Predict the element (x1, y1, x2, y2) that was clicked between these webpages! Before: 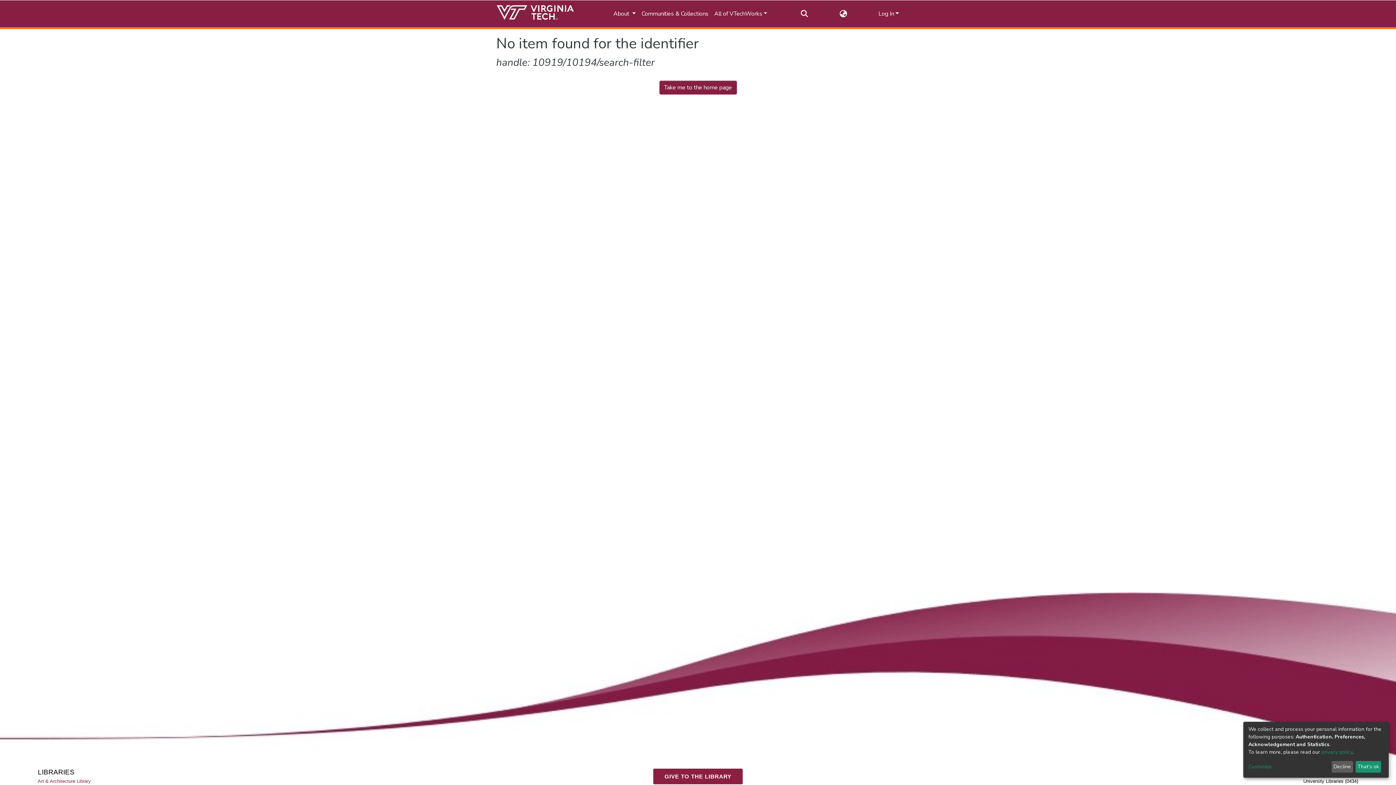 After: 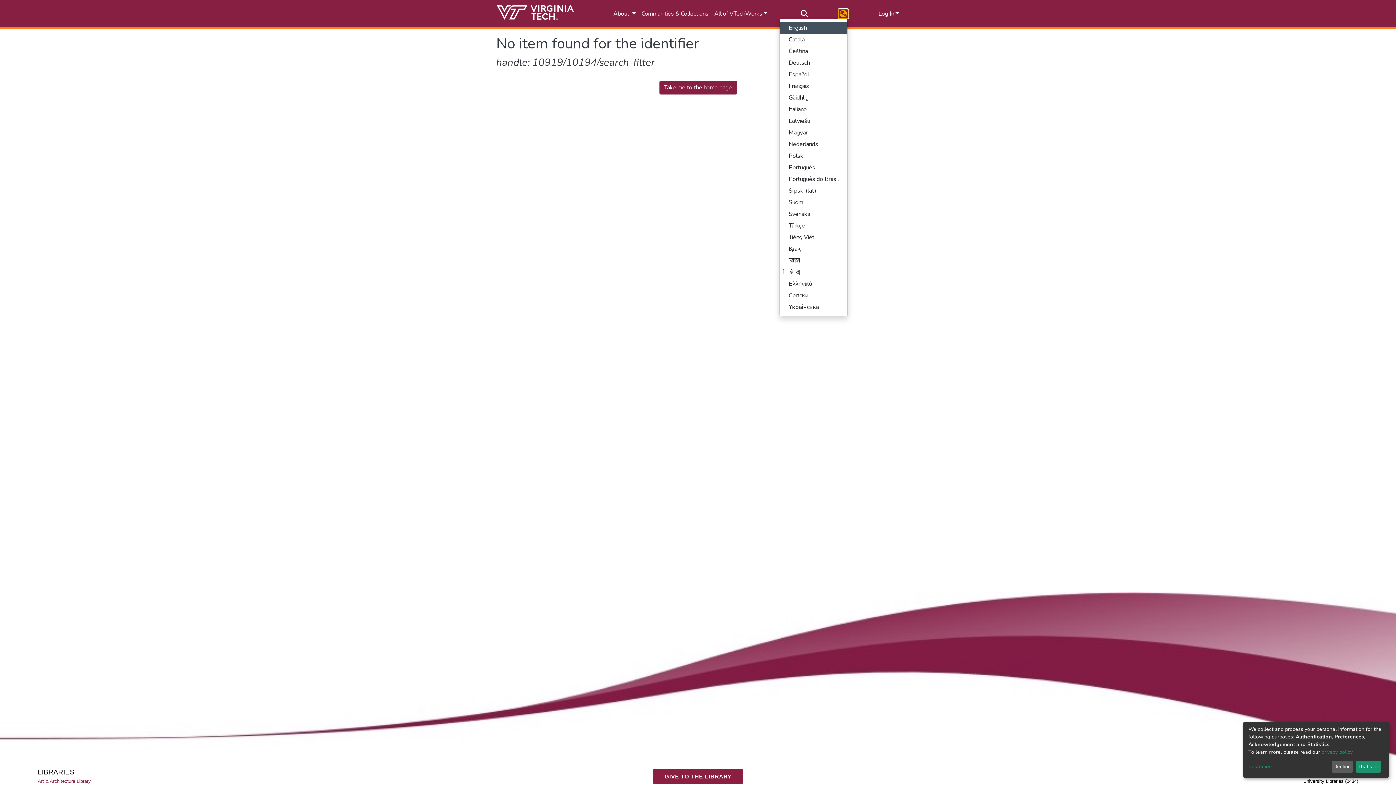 Action: label: Language switch bbox: (839, 9, 848, 18)